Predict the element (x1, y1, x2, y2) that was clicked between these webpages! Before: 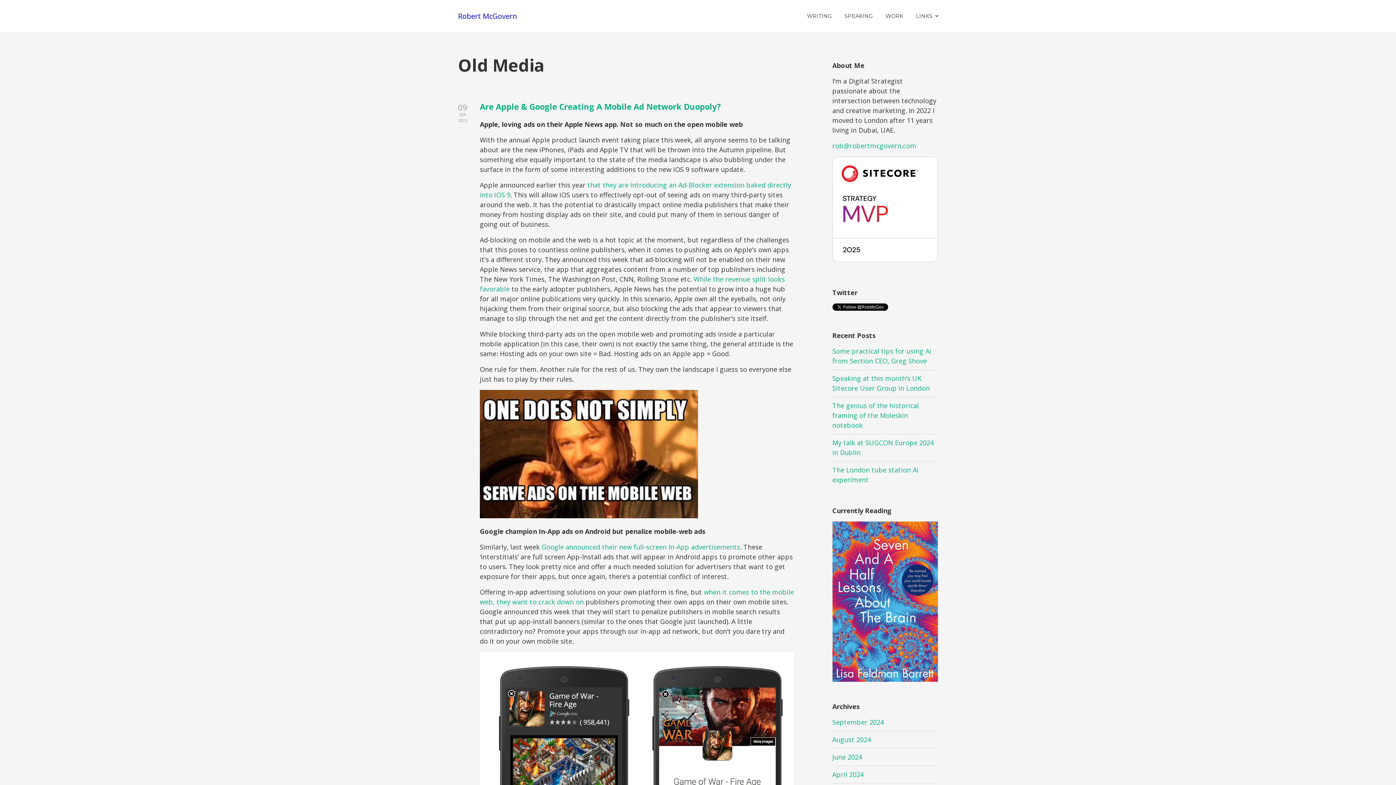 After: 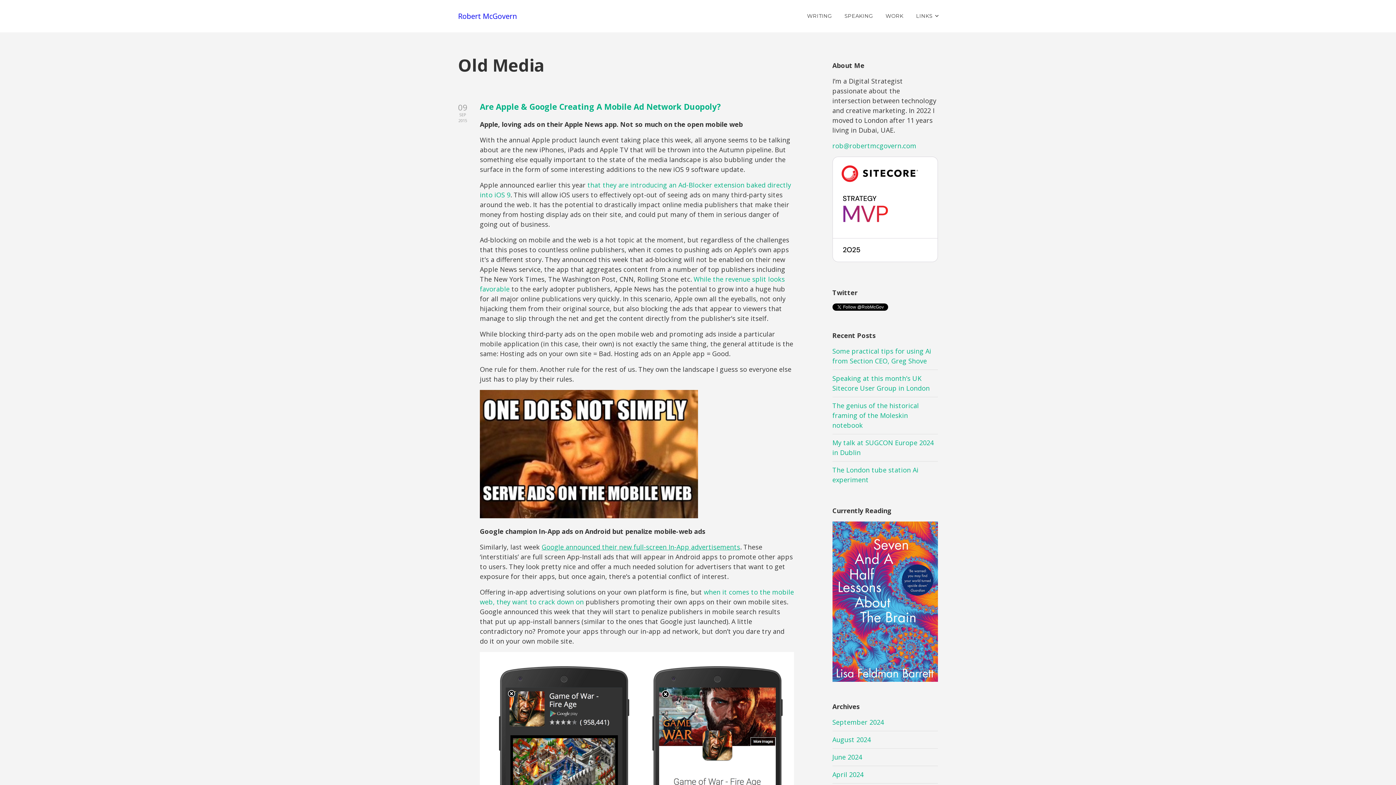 Action: label: Google announced their new full-screen In-App advertisements bbox: (541, 542, 740, 551)